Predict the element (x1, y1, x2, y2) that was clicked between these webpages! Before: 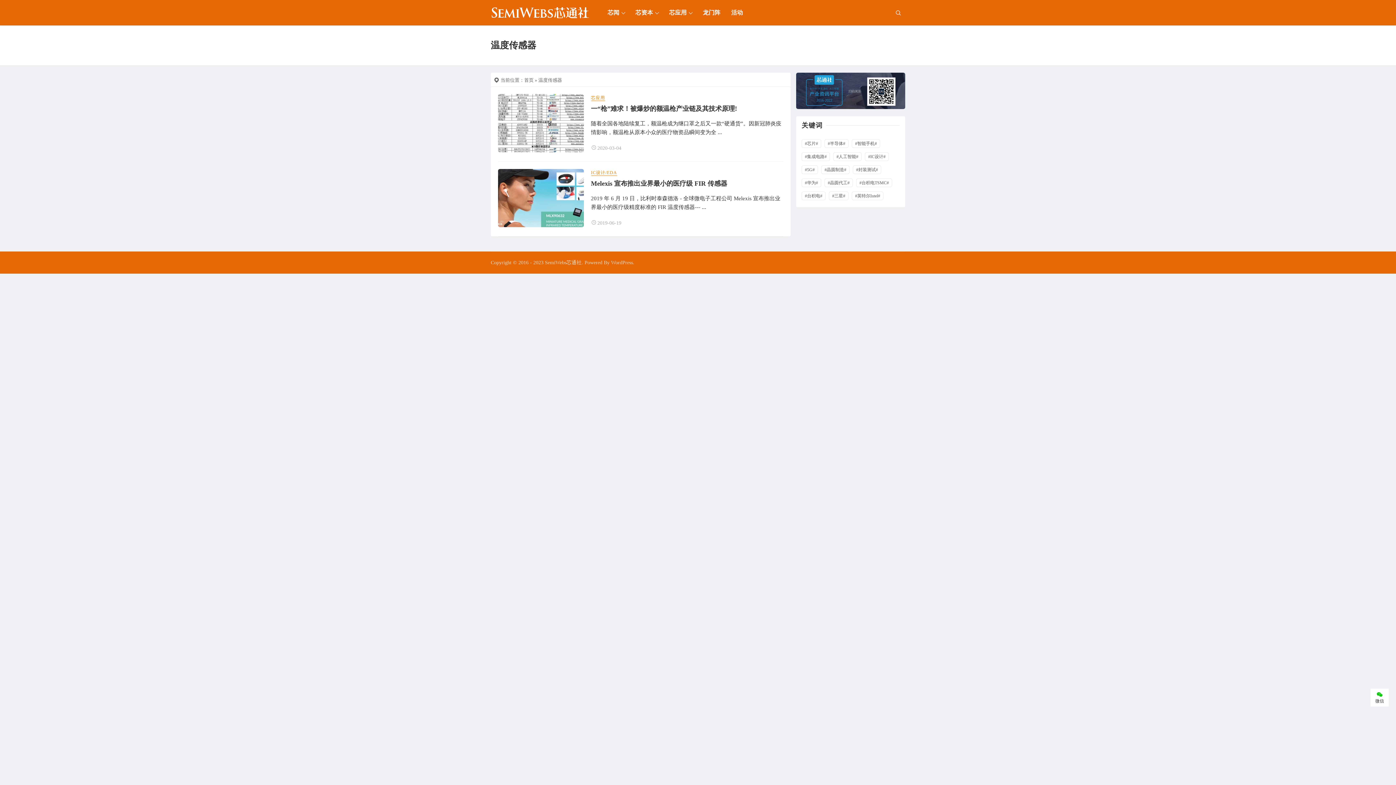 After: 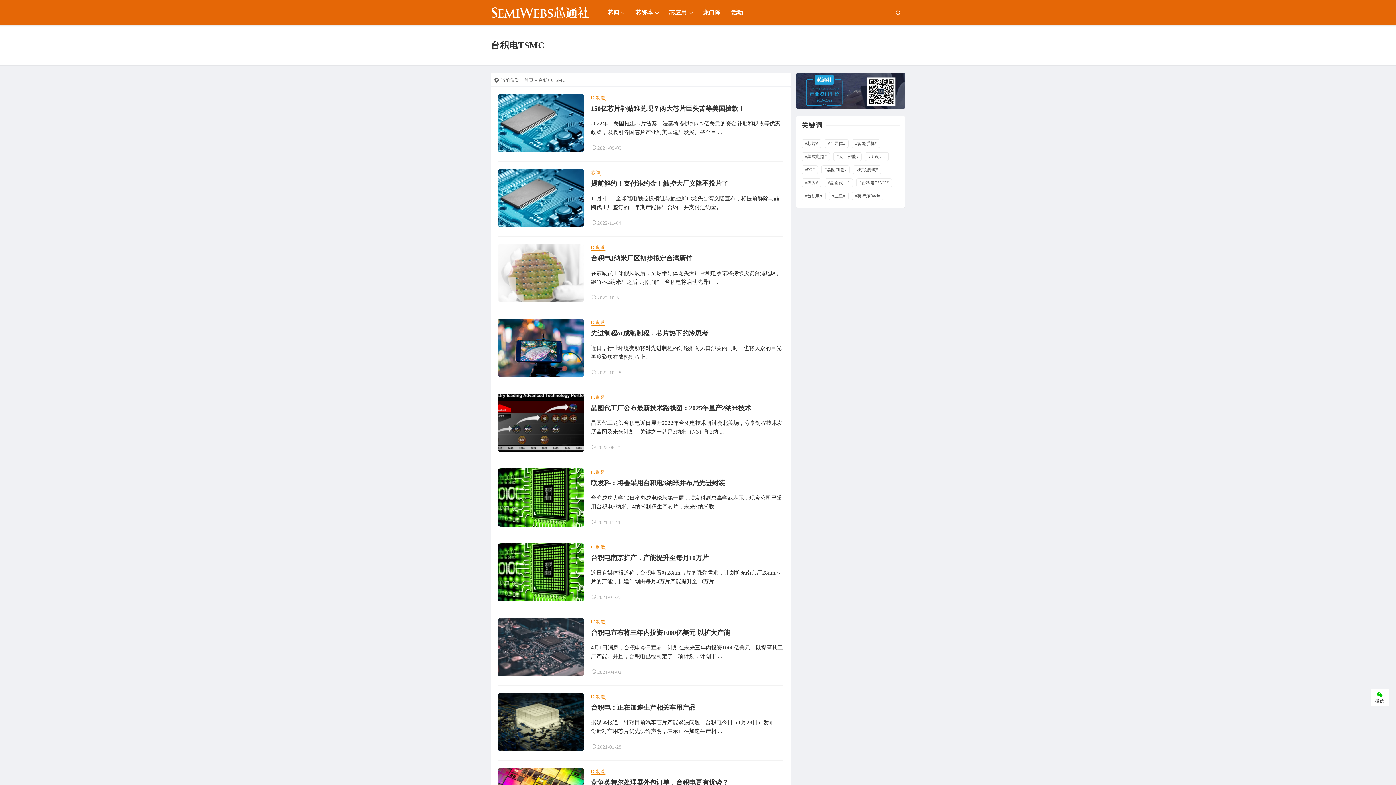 Action: label: #台积电TSMC# bbox: (856, 178, 892, 187)